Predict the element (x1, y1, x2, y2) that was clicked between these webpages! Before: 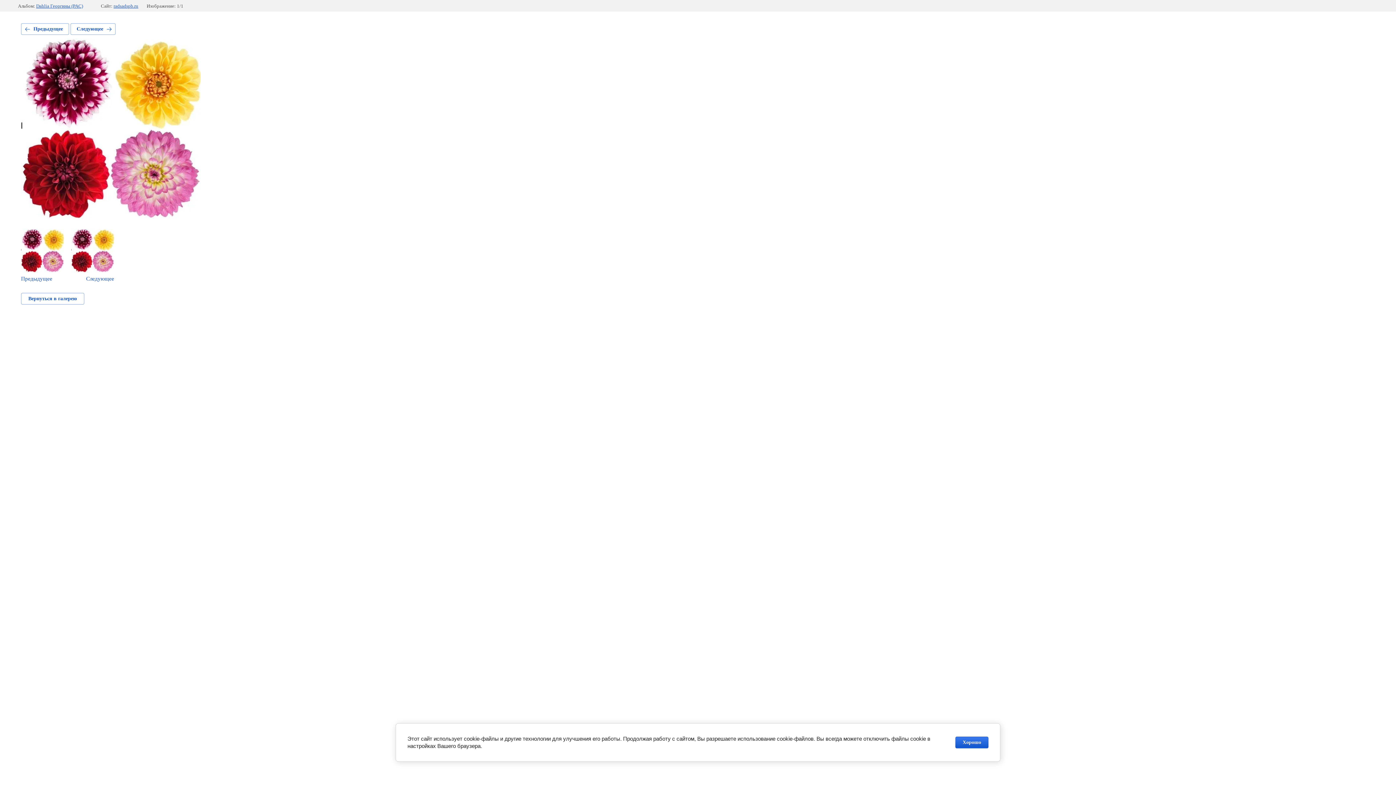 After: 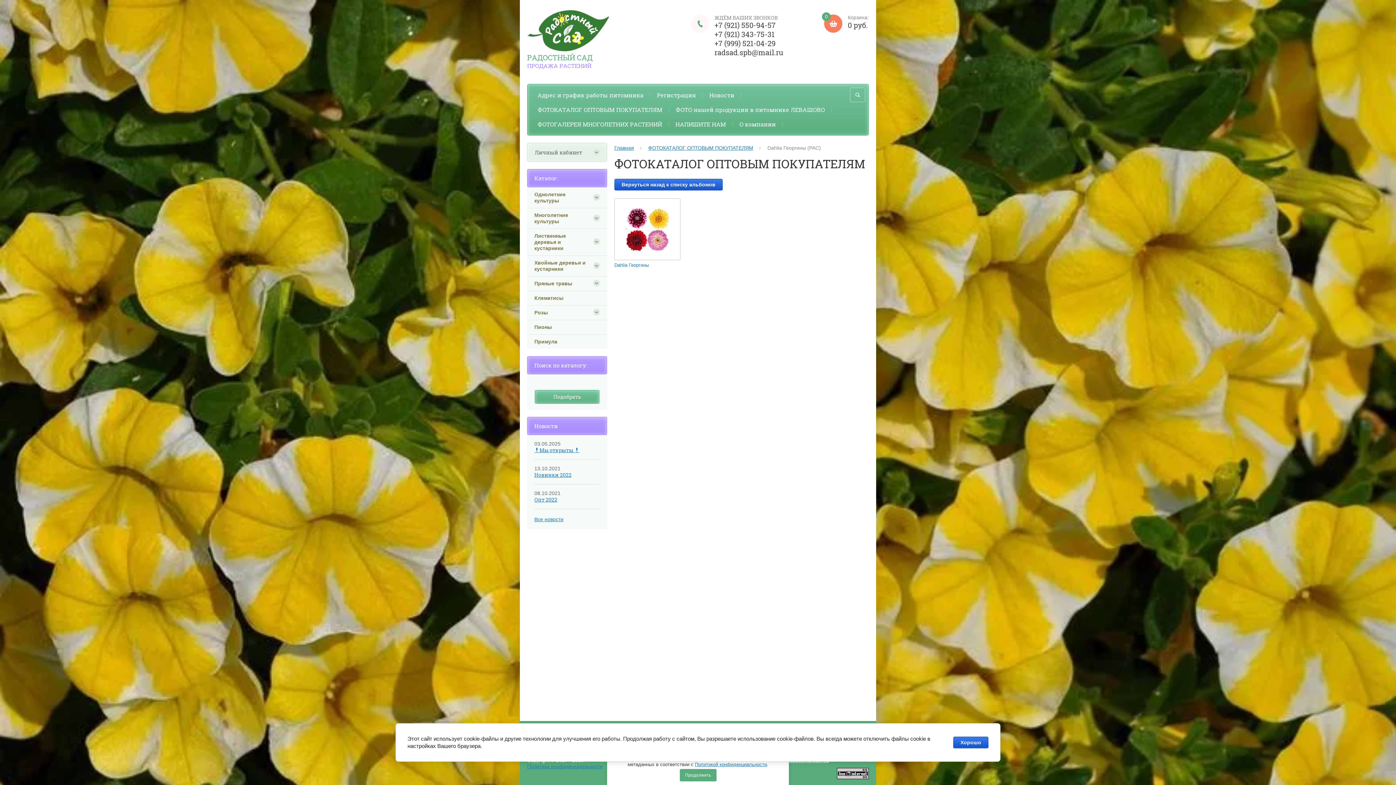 Action: bbox: (36, 3, 83, 8) label: Dahlia Георгины (PAC)